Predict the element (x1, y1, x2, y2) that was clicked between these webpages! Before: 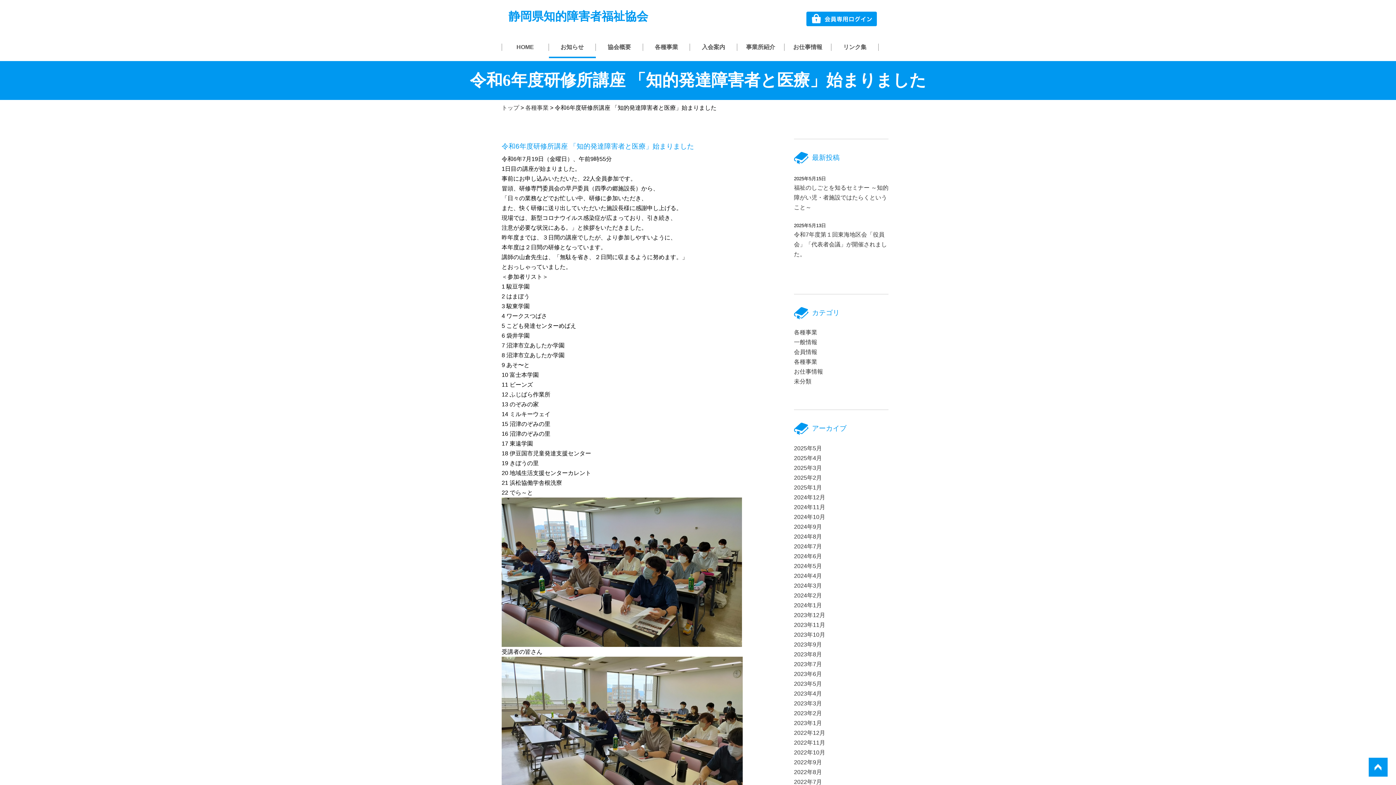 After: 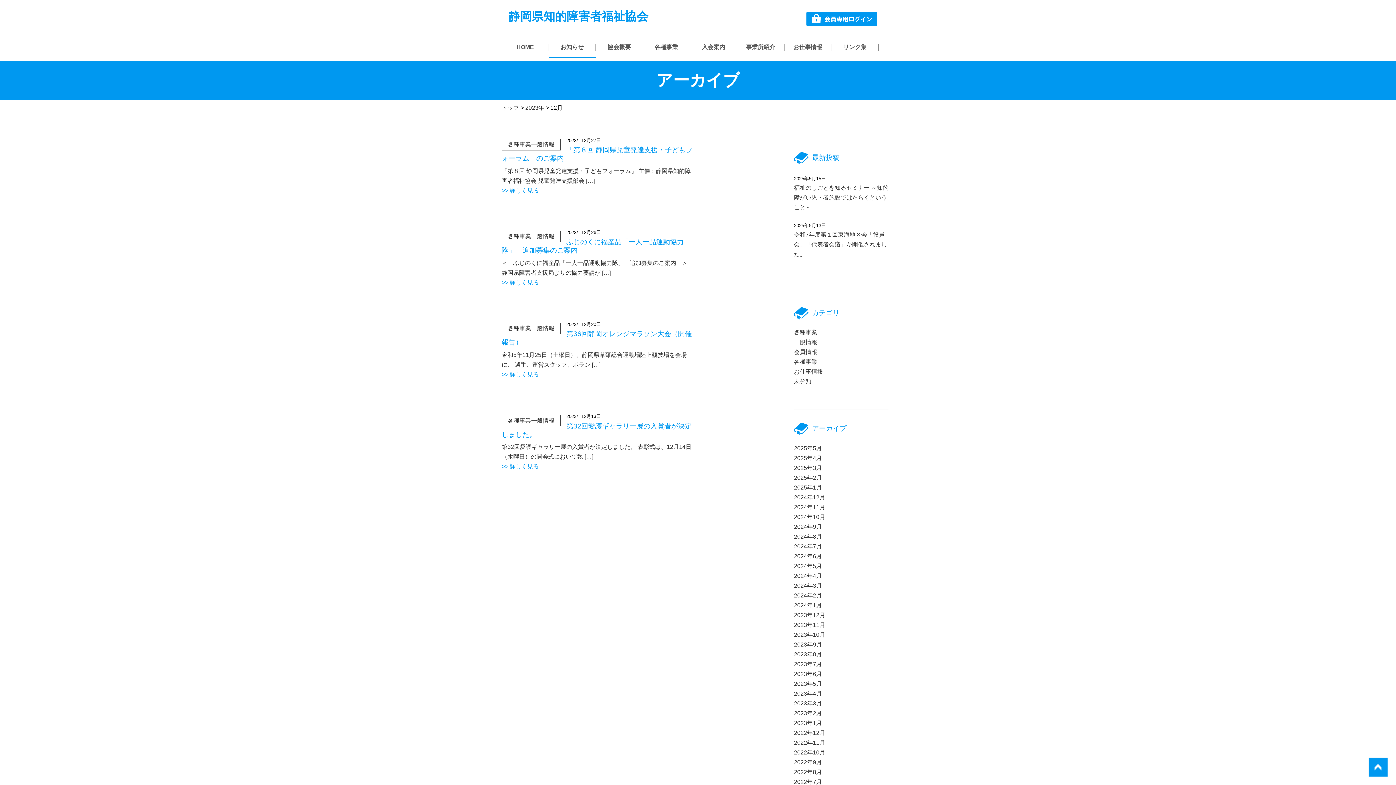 Action: label: 2023年12月 bbox: (794, 612, 825, 618)